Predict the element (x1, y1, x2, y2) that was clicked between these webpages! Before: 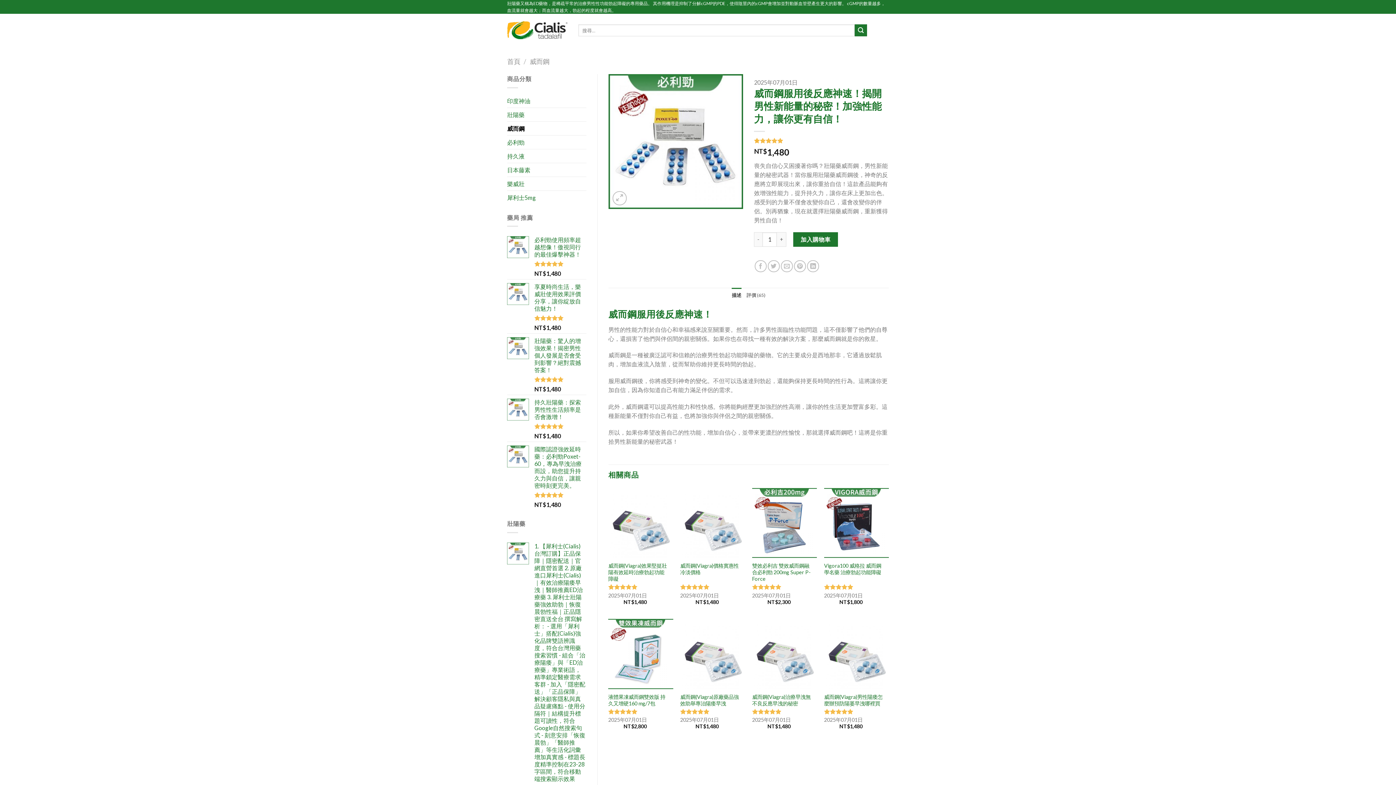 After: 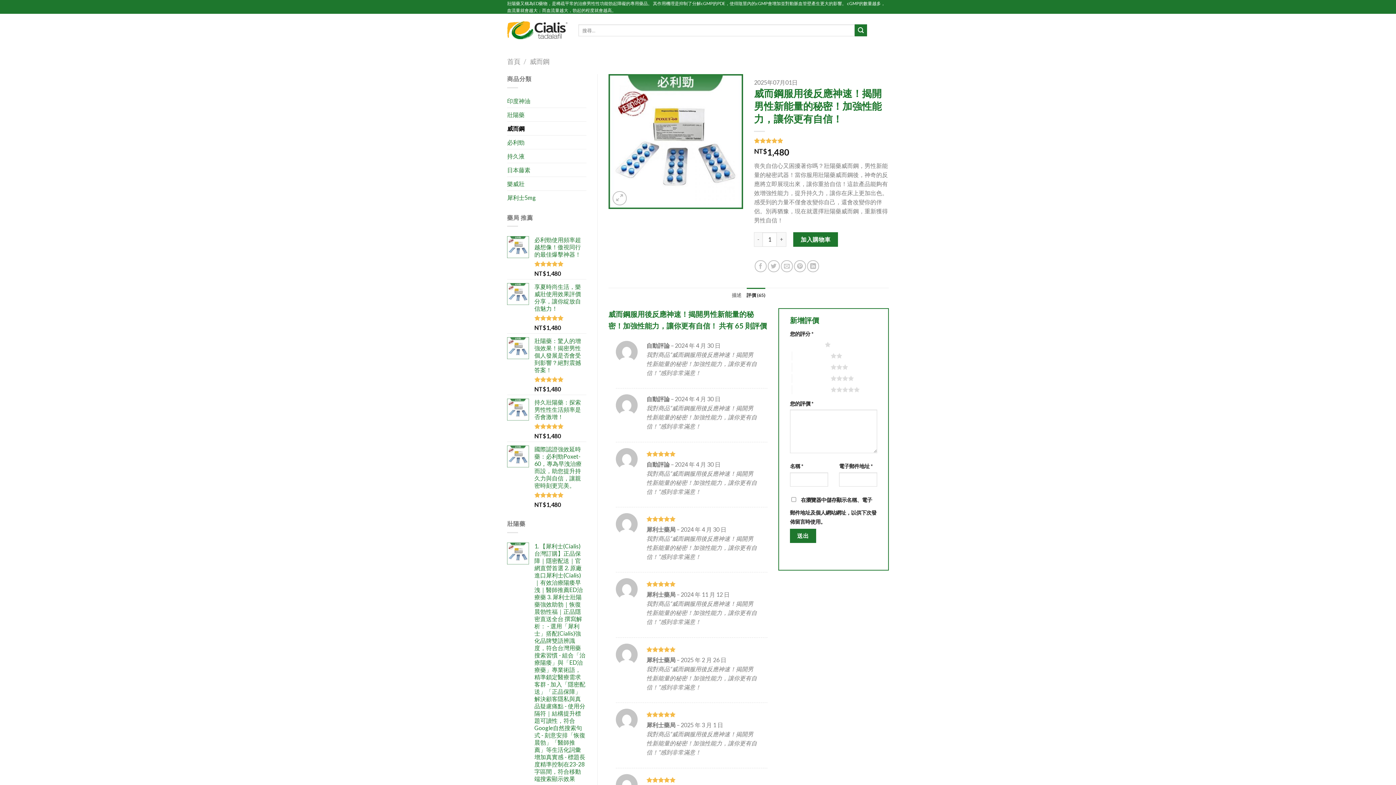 Action: bbox: (746, 287, 765, 302) label: 評價 (65)